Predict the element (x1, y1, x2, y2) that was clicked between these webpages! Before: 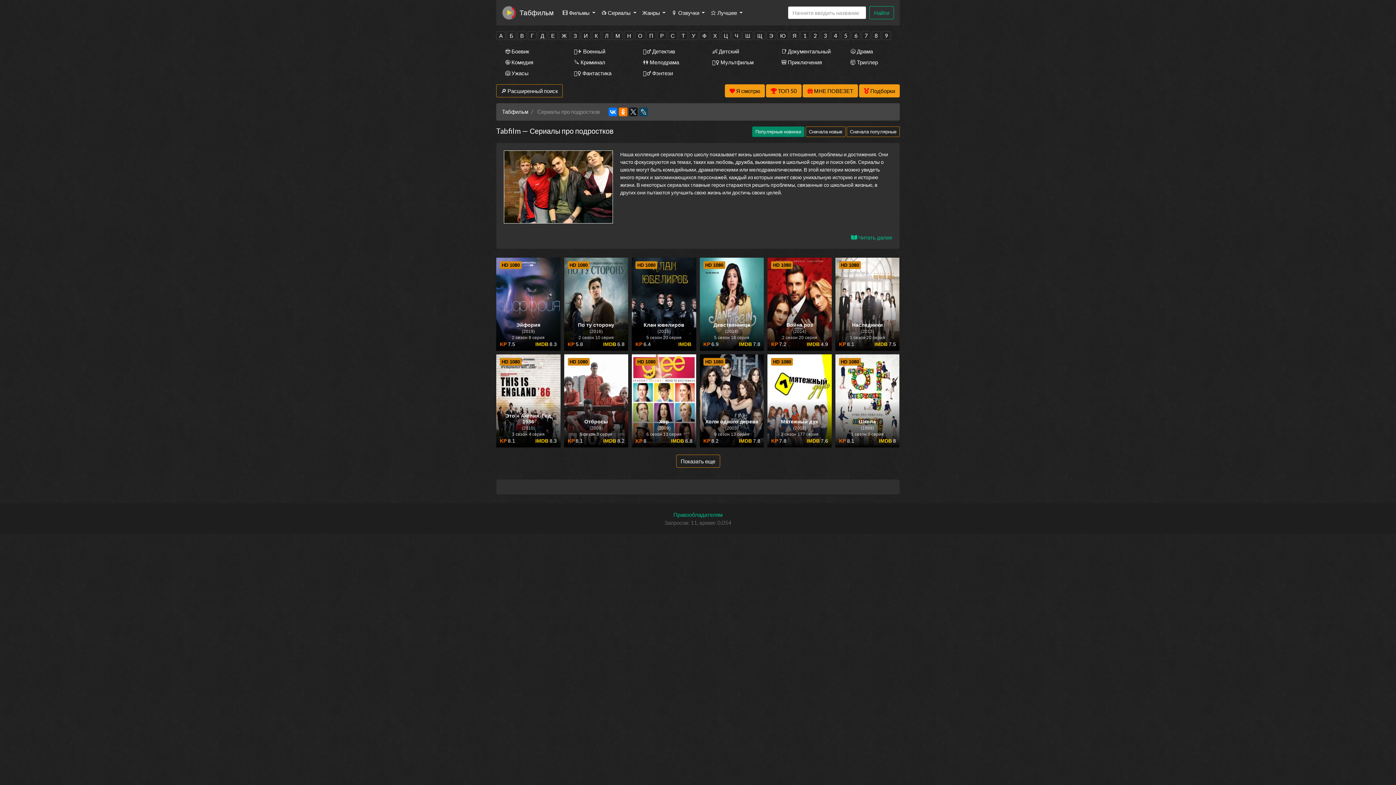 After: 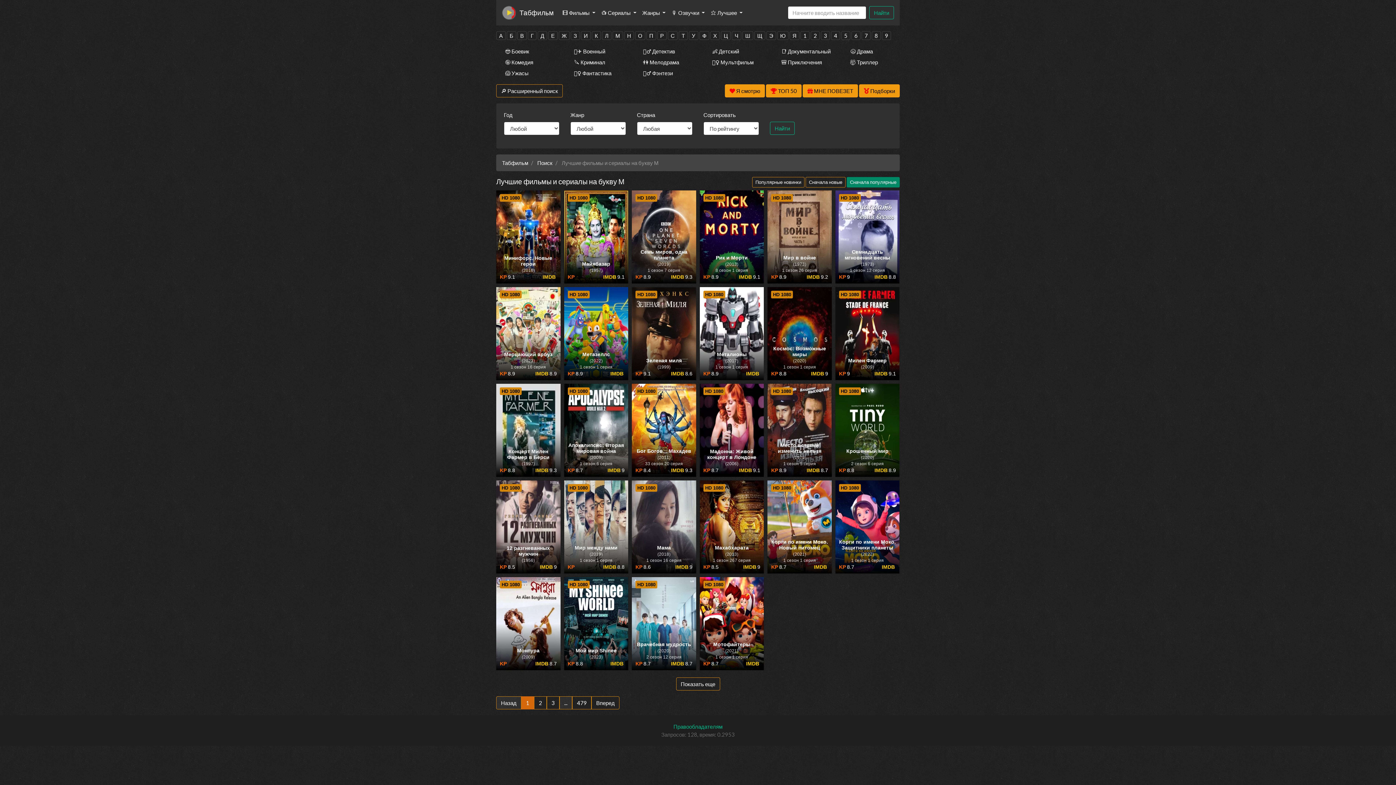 Action: bbox: (613, 31, 622, 39) label: М